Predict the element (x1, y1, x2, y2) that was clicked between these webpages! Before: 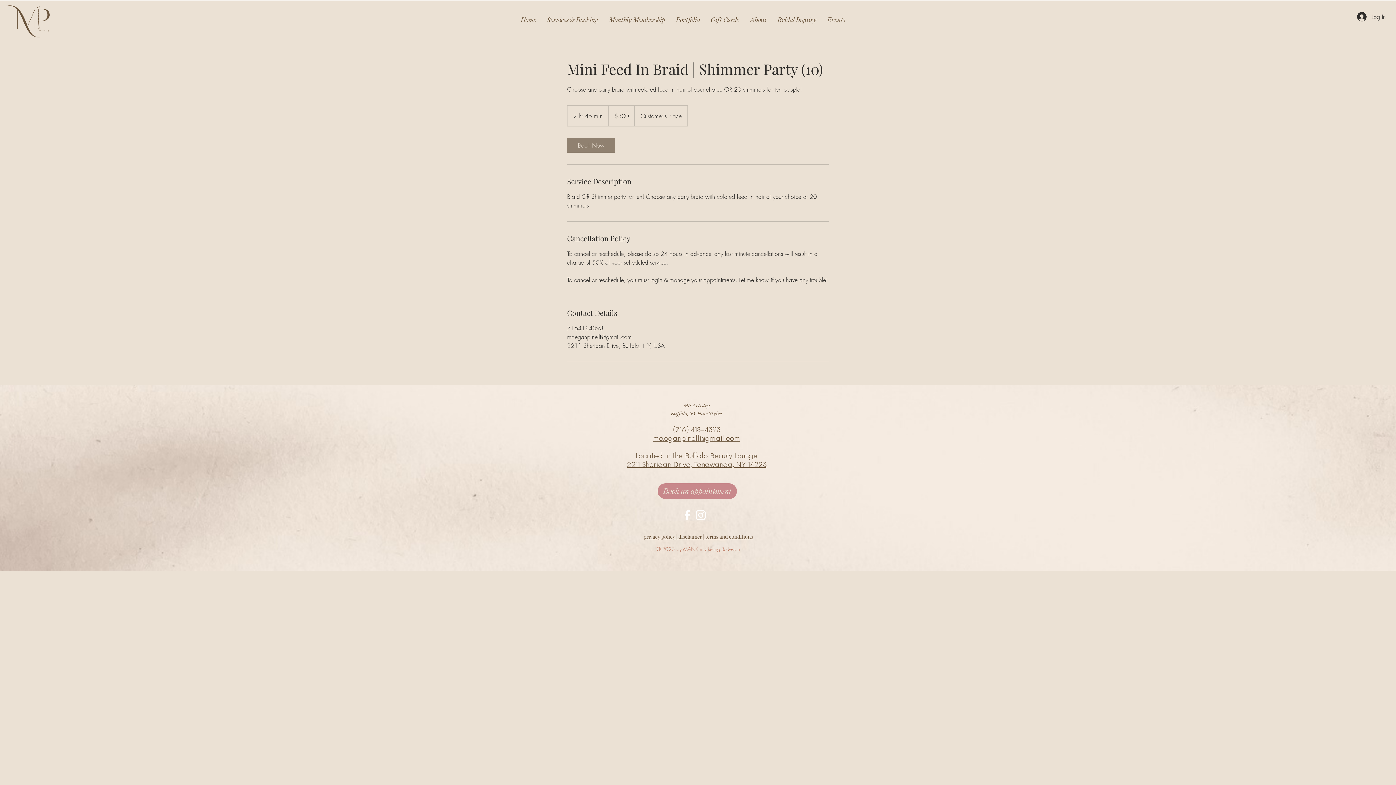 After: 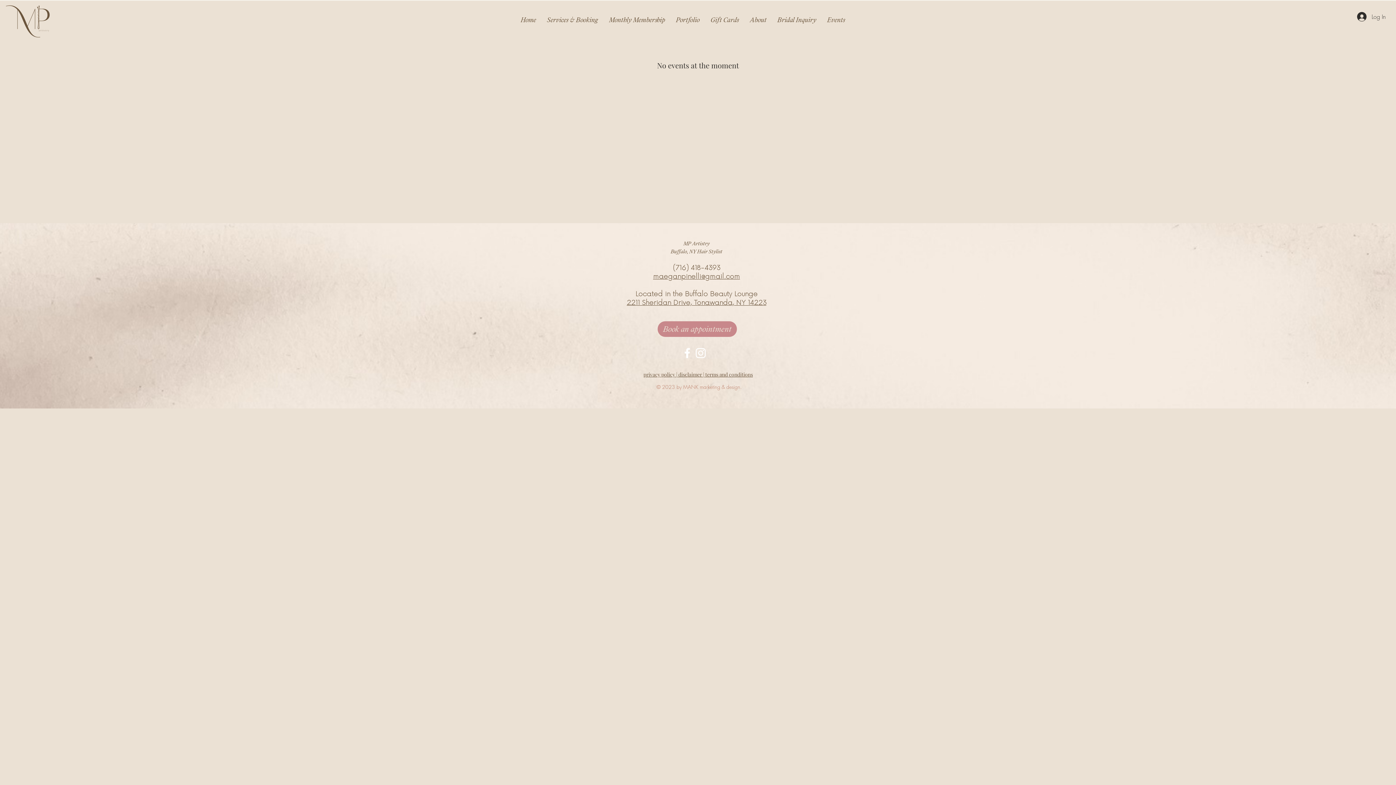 Action: bbox: (822, 10, 850, 29) label: Events